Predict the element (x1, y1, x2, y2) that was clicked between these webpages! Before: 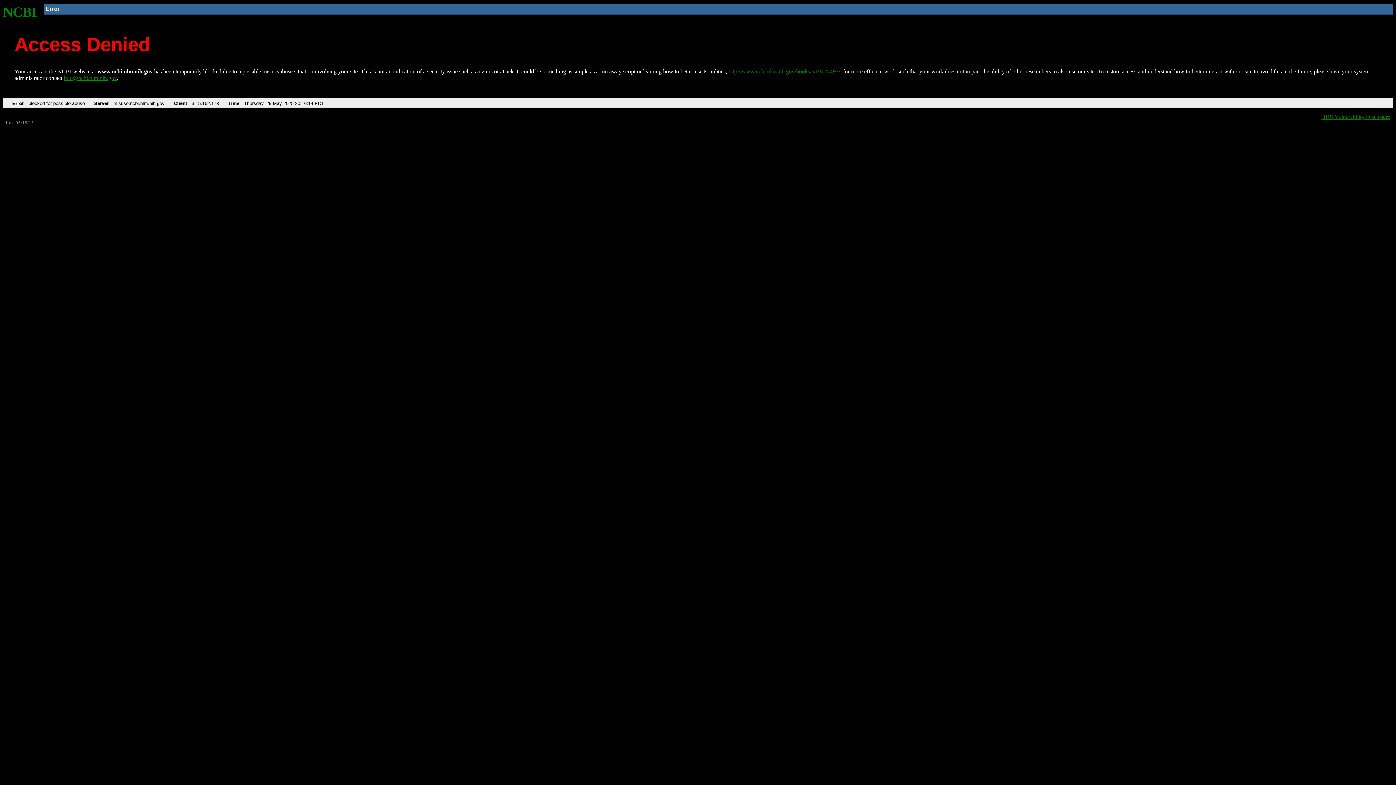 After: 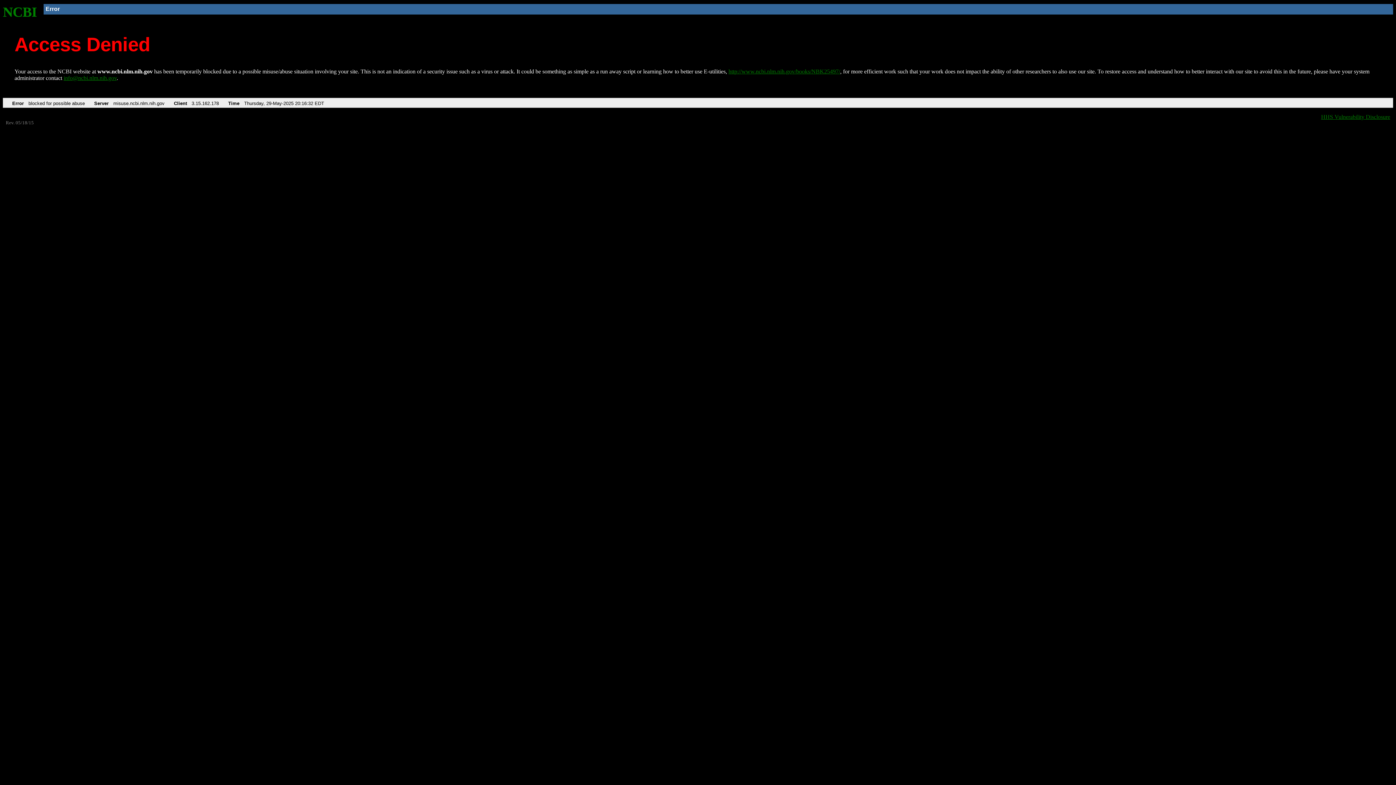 Action: bbox: (728, 68, 840, 74) label: http://www.ncbi.nlm.nih.gov/books/NBK25497/